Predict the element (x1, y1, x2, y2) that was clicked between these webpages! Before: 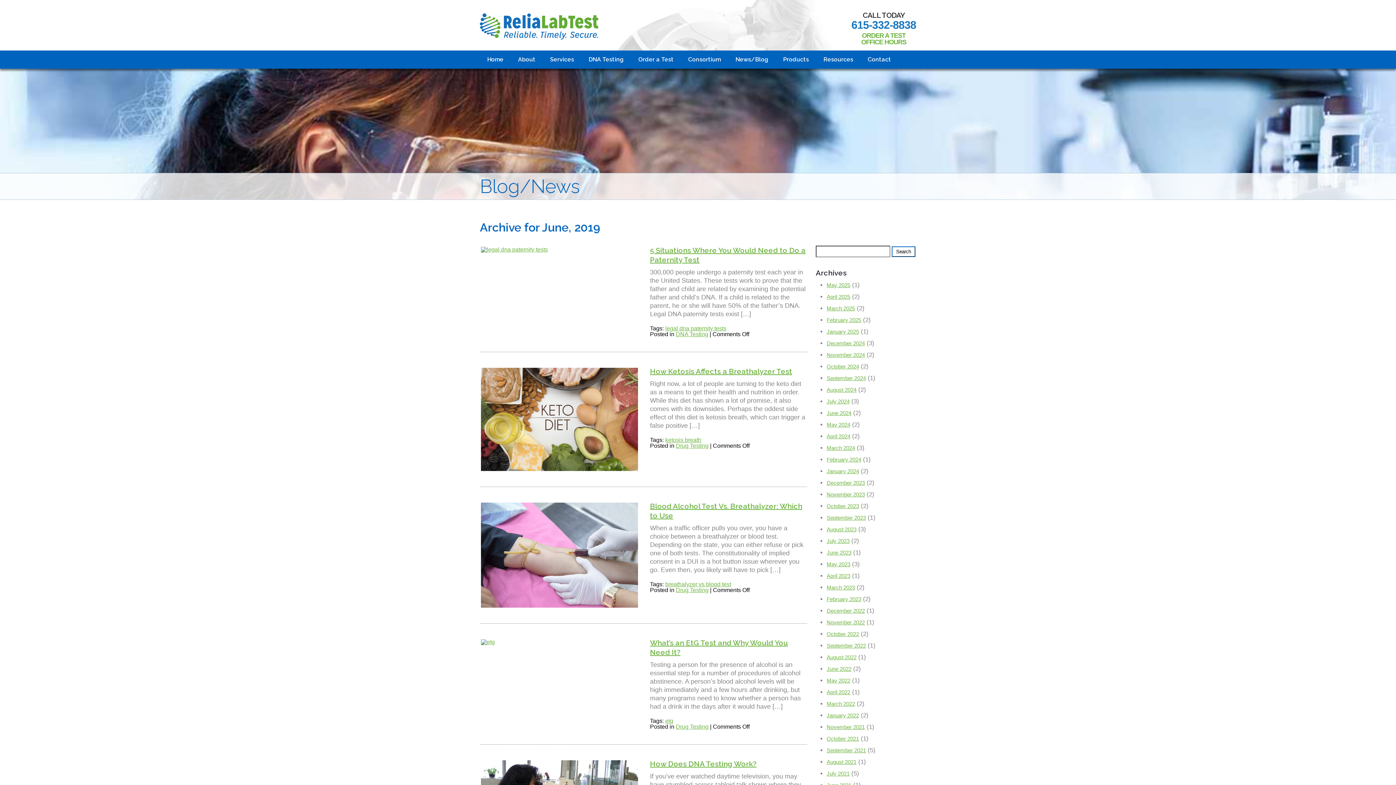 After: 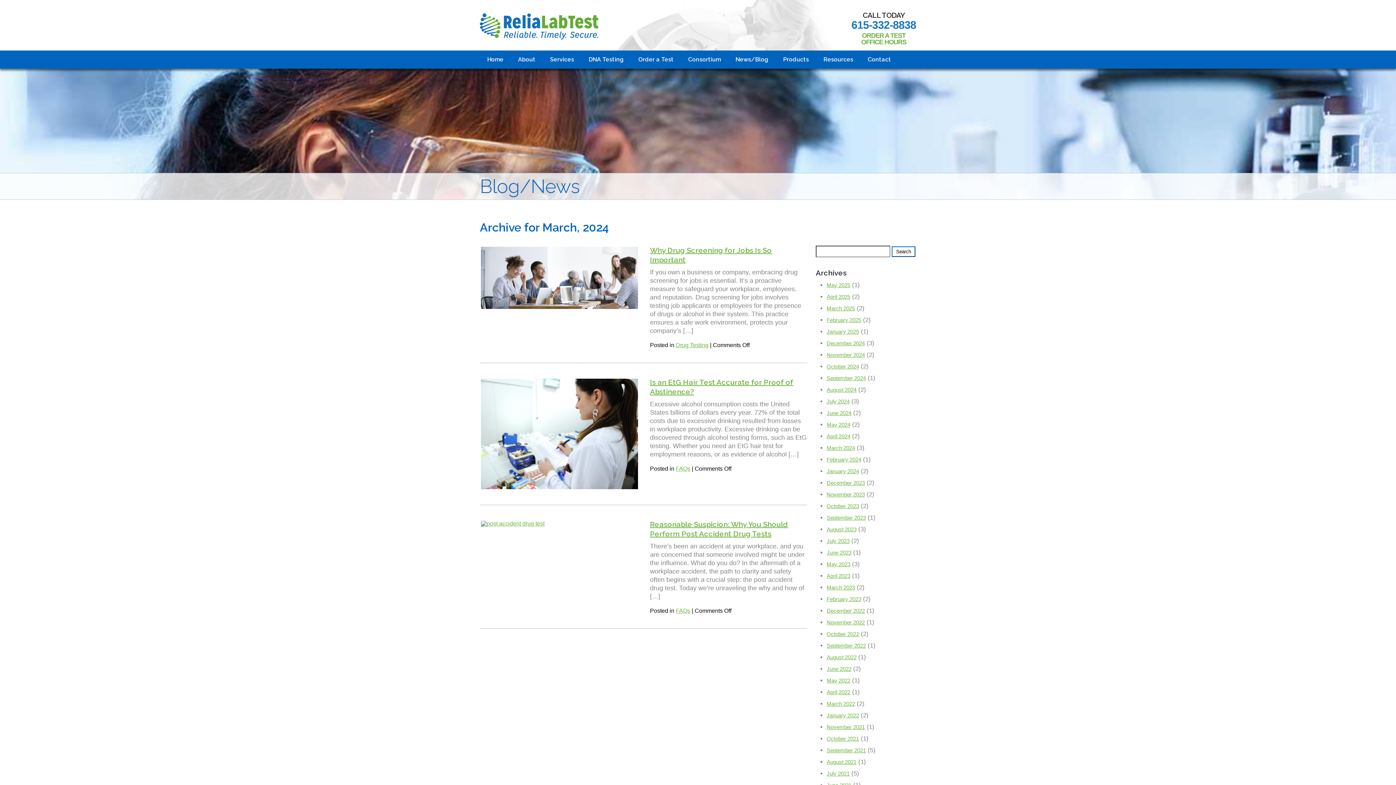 Action: label: March 2024 bbox: (826, 445, 855, 451)